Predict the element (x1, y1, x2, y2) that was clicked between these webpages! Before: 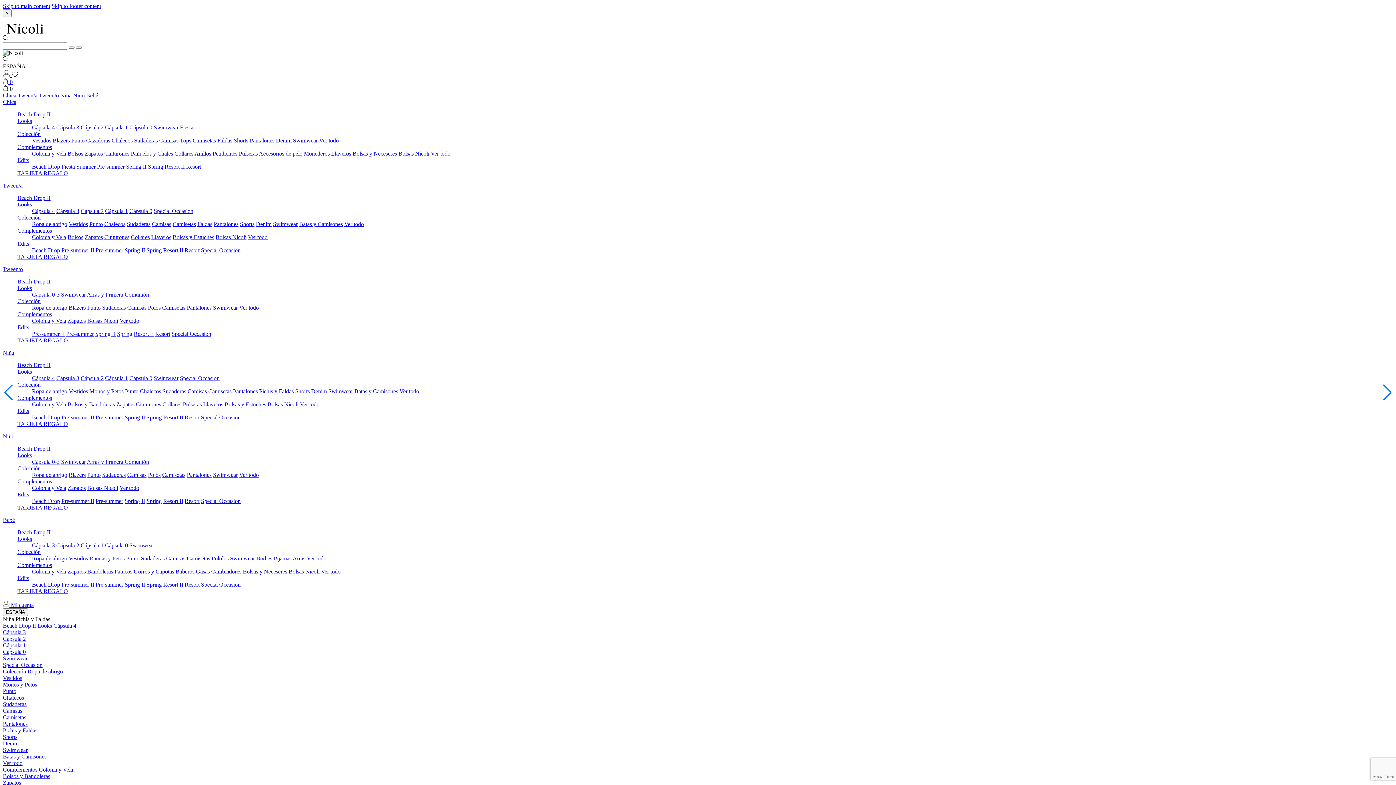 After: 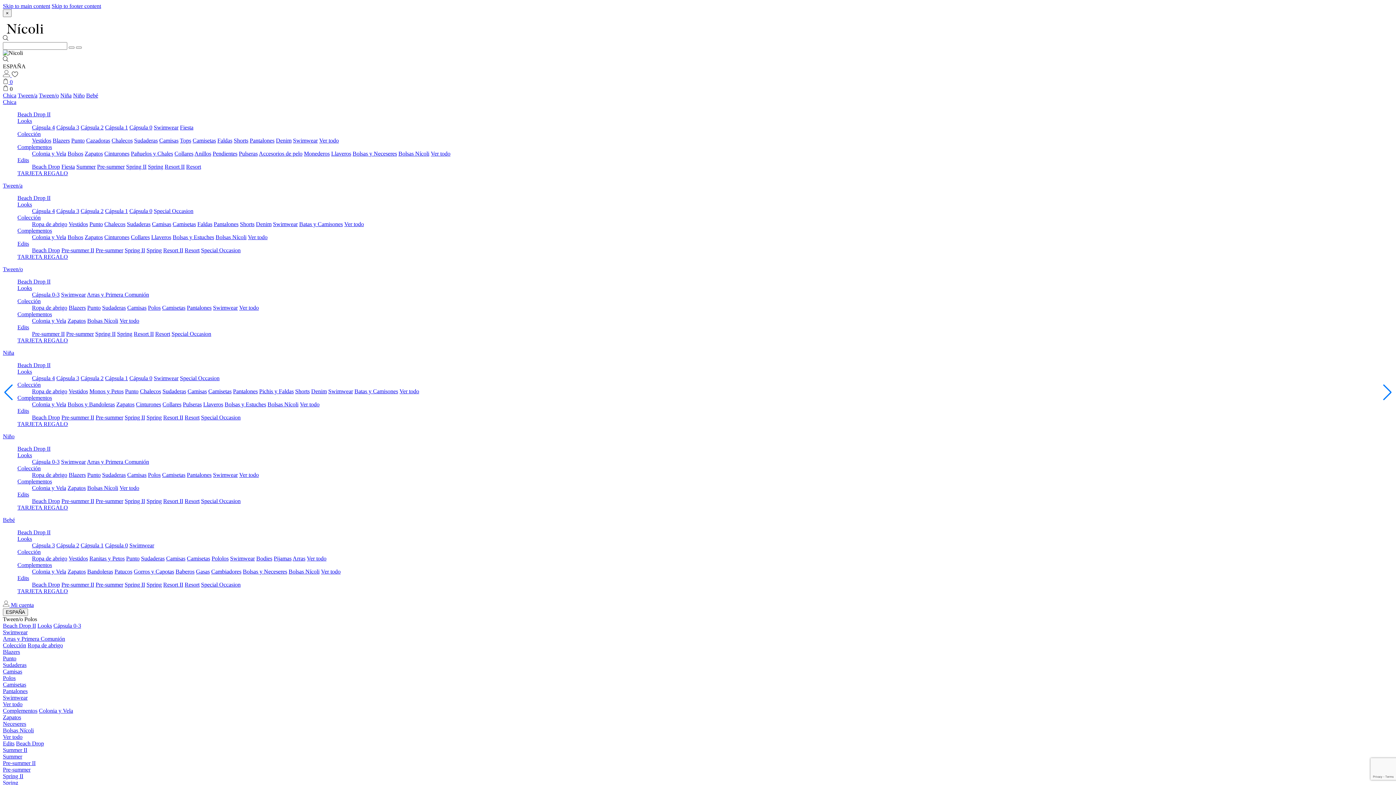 Action: label: Polos bbox: (148, 304, 160, 310)